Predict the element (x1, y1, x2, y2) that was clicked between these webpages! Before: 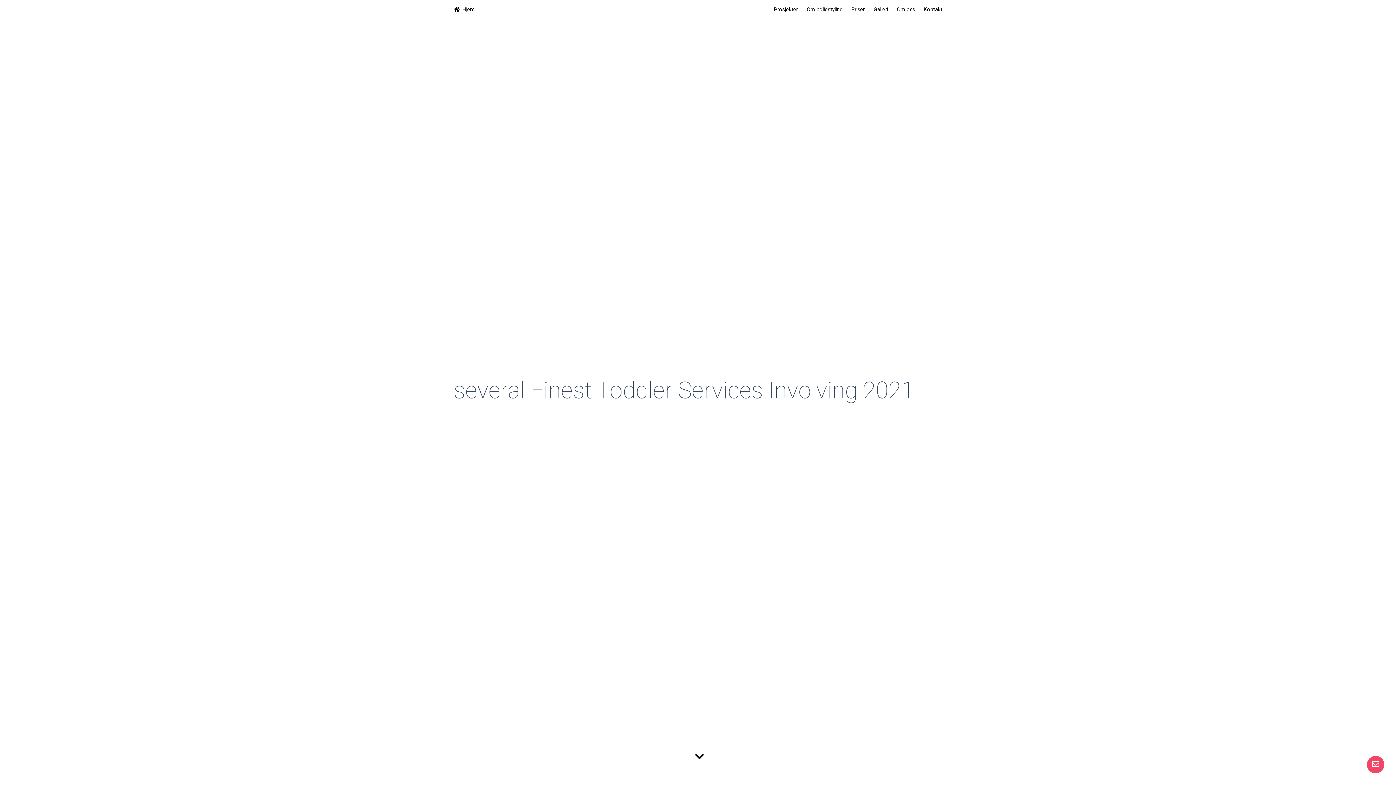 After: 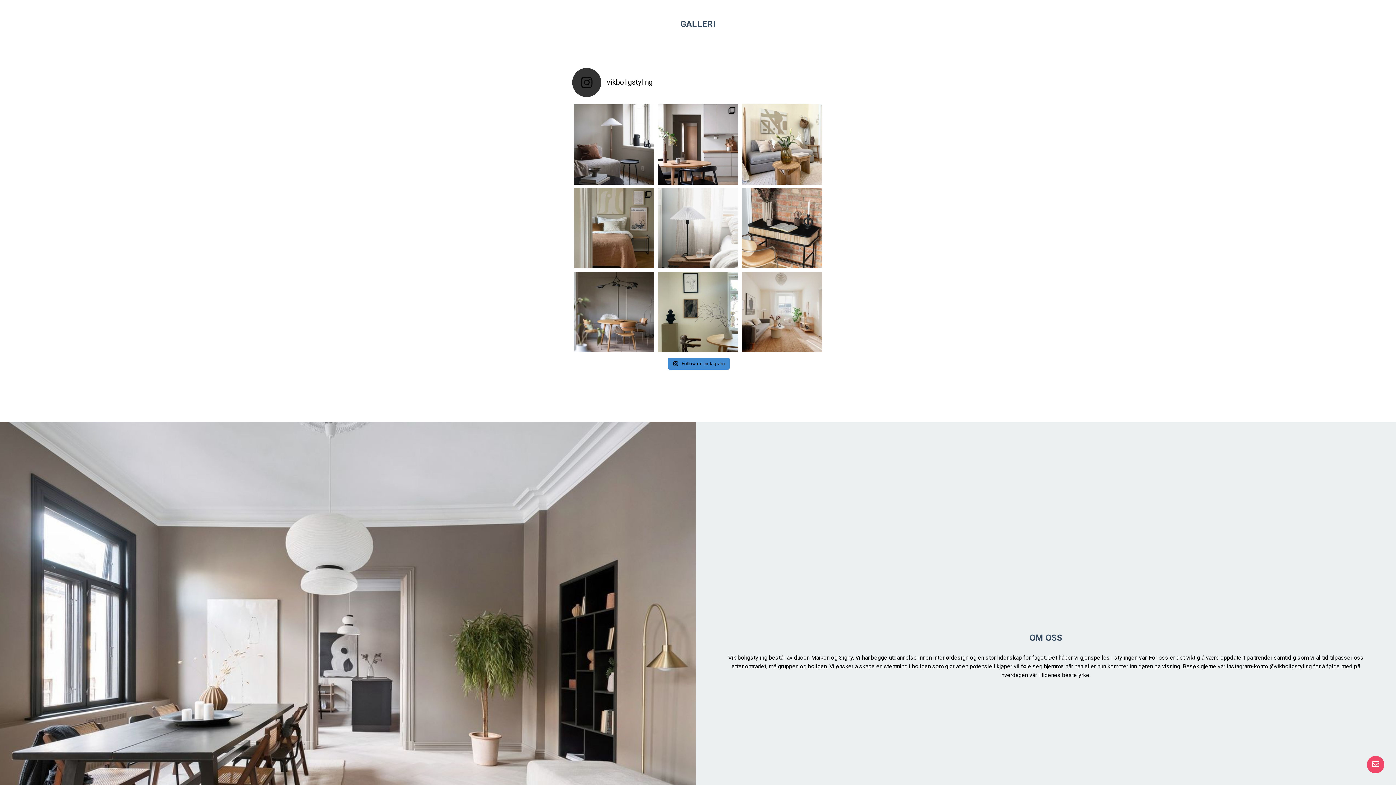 Action: bbox: (869, 0, 892, 18) label: Galleri